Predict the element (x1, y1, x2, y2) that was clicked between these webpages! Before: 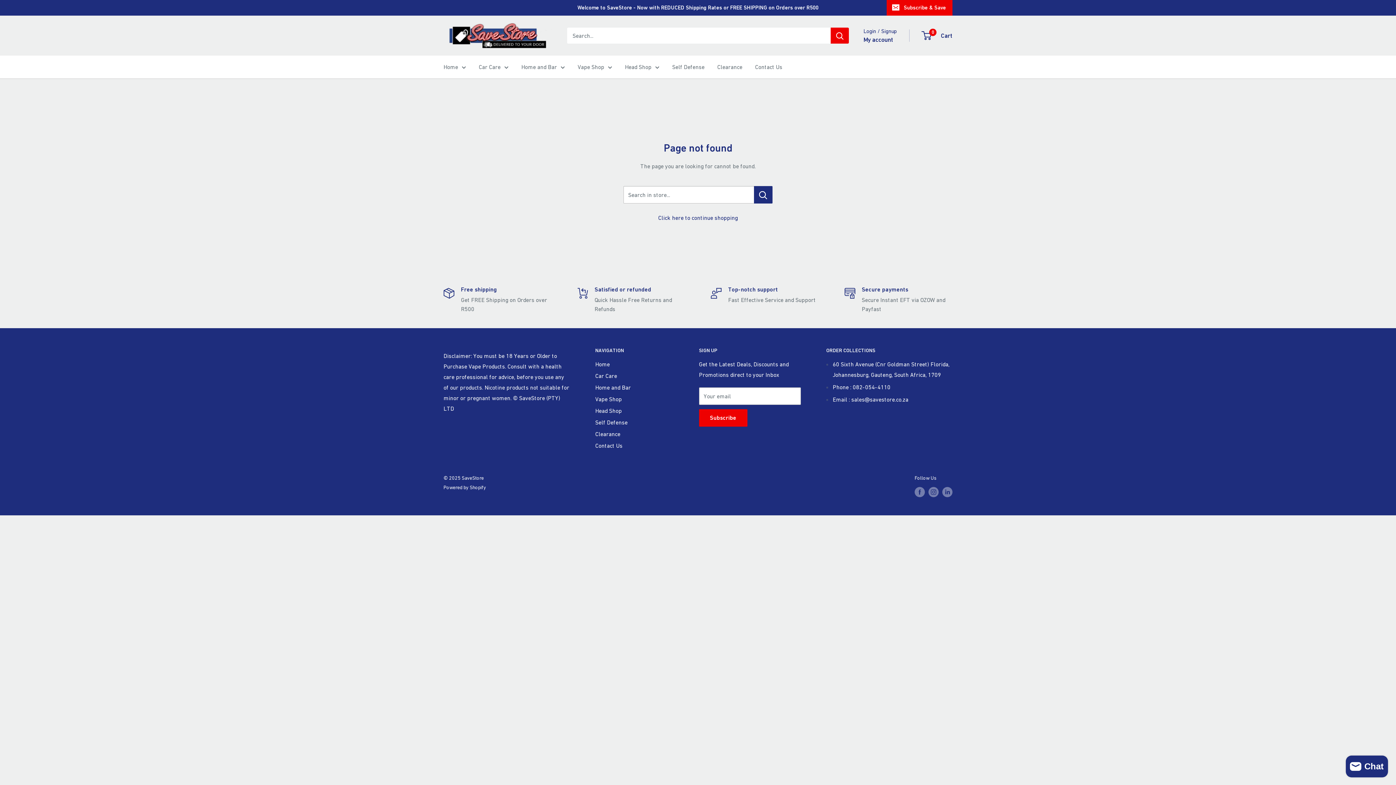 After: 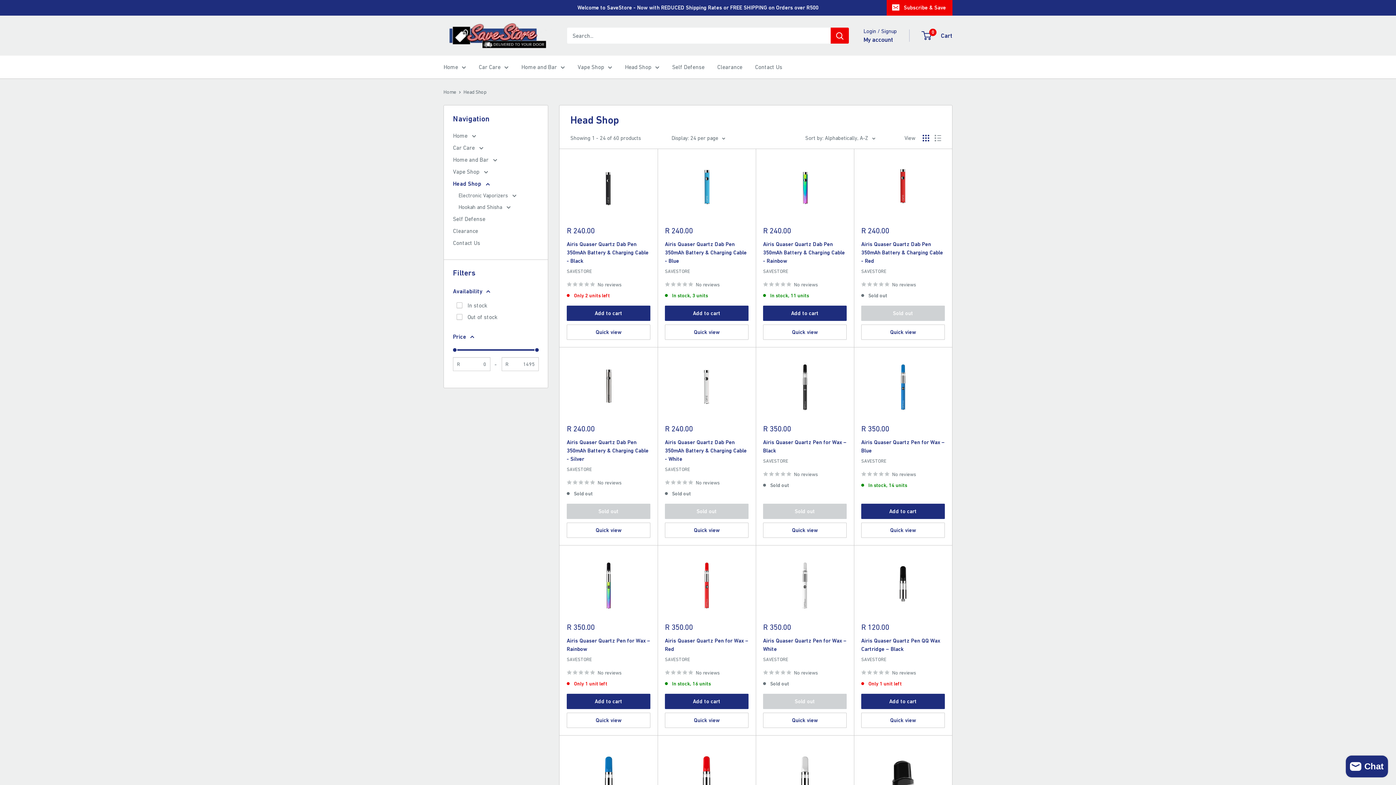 Action: bbox: (595, 405, 673, 416) label: Head Shop